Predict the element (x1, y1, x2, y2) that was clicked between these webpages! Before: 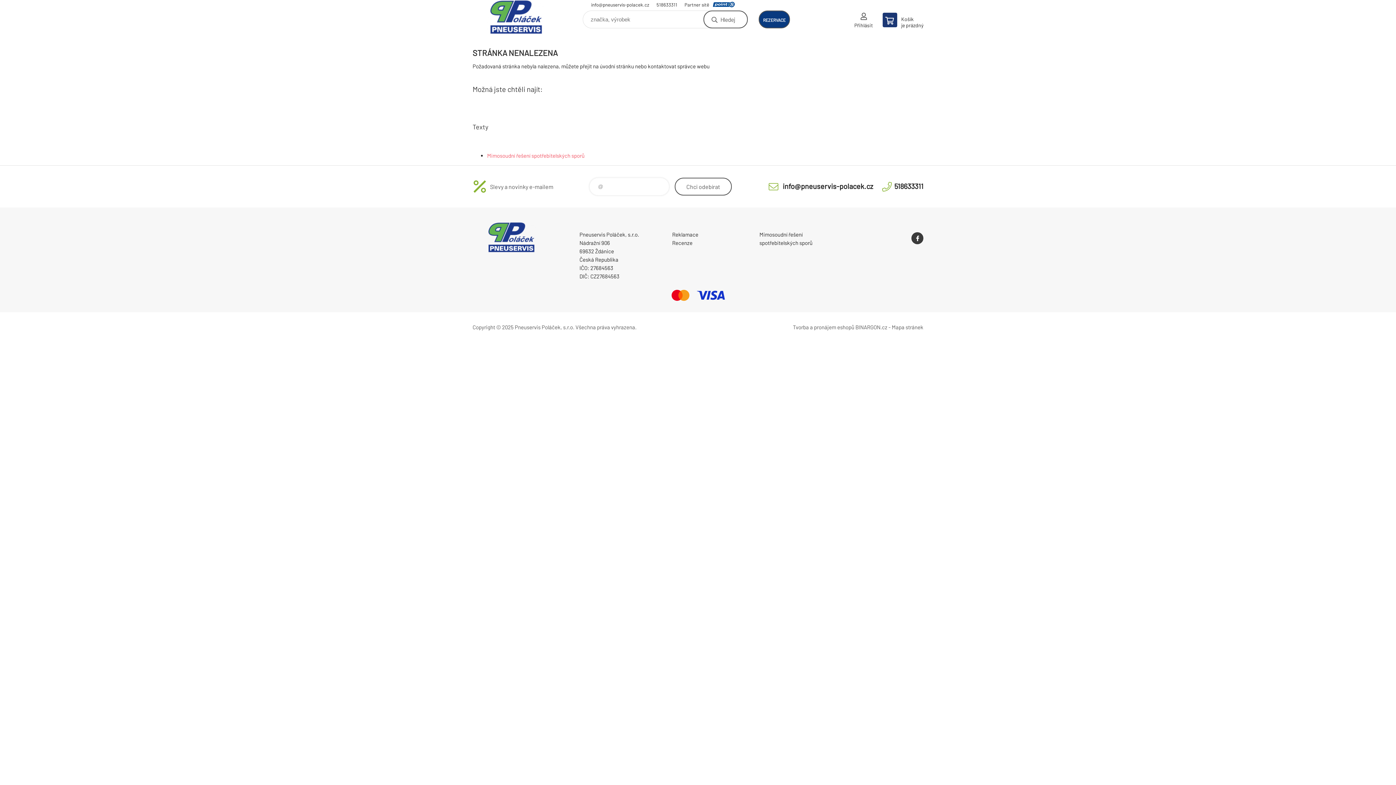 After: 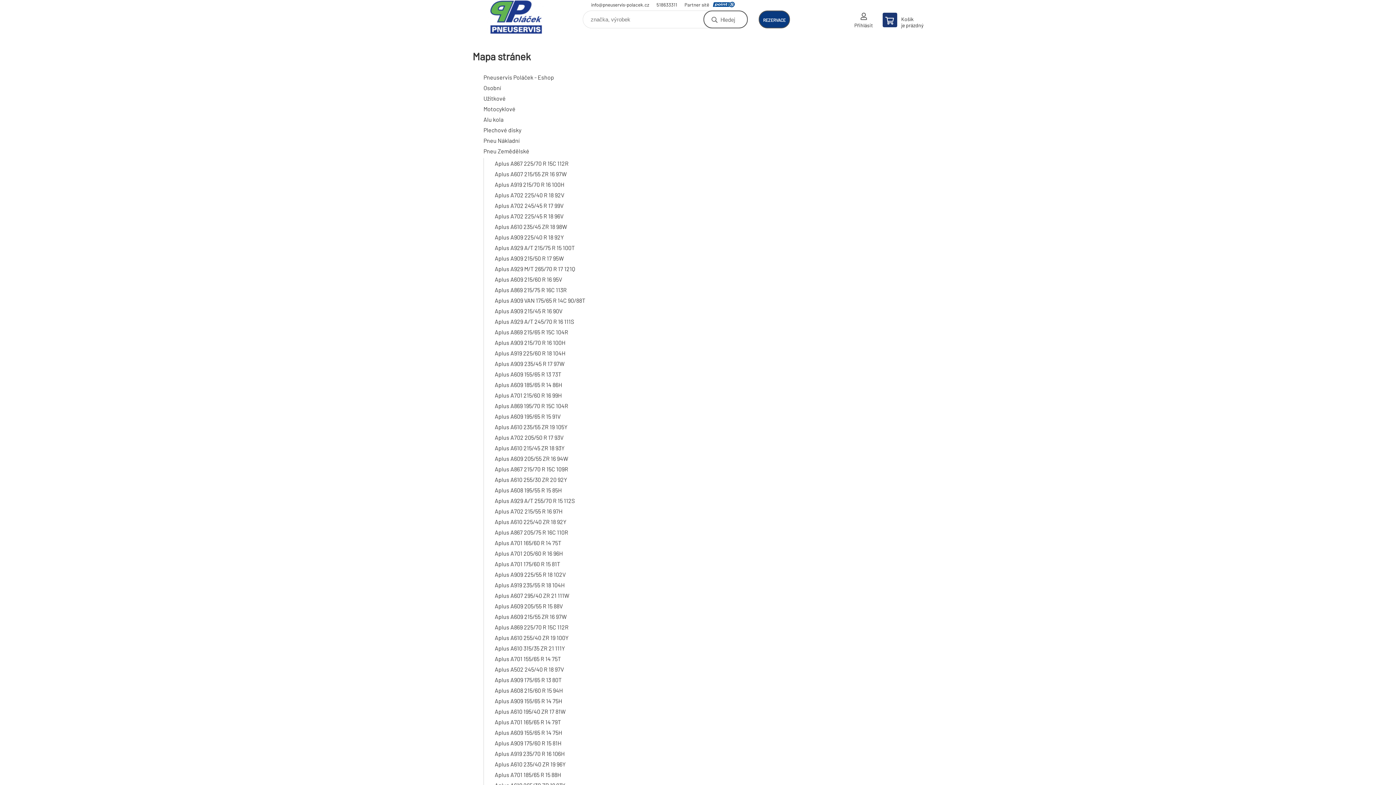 Action: label: Mapa stránek bbox: (892, 324, 923, 330)